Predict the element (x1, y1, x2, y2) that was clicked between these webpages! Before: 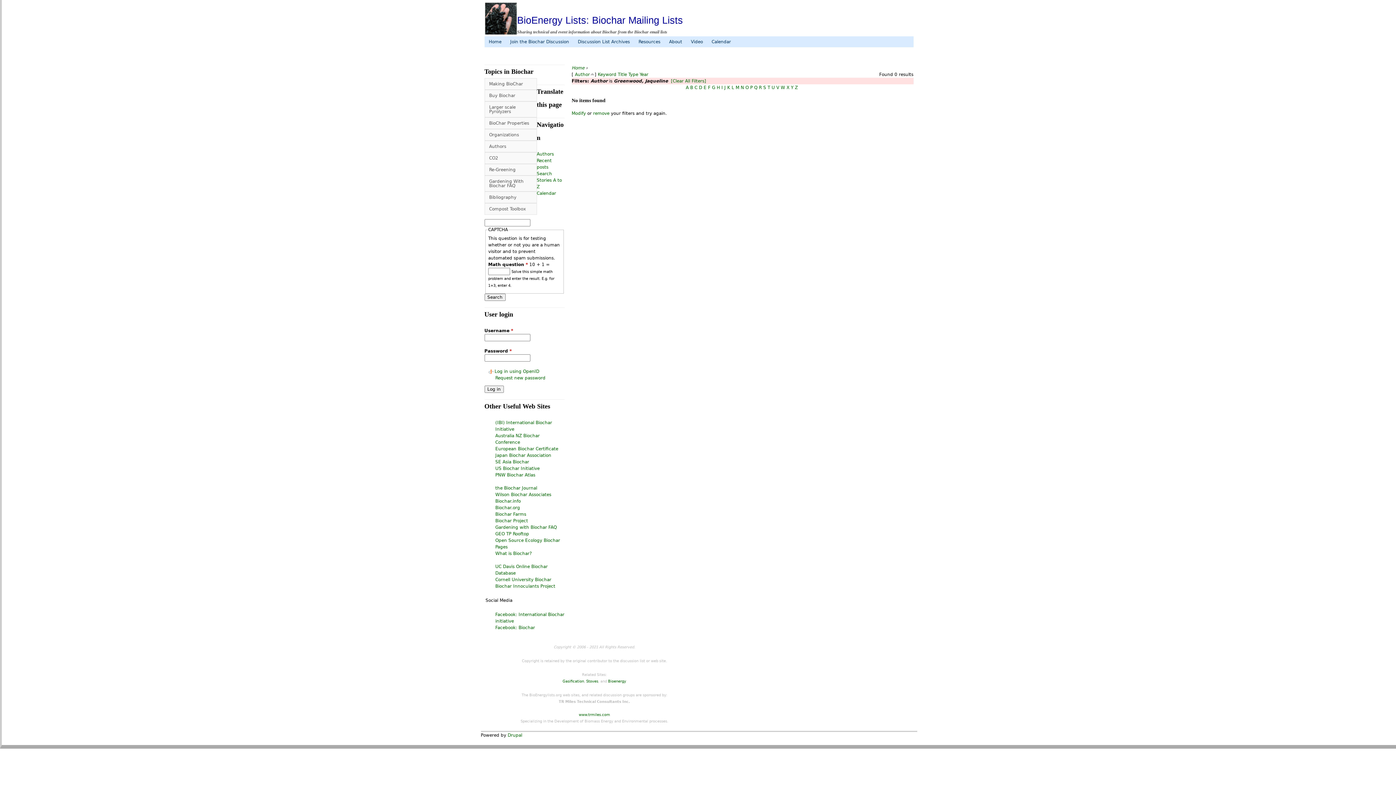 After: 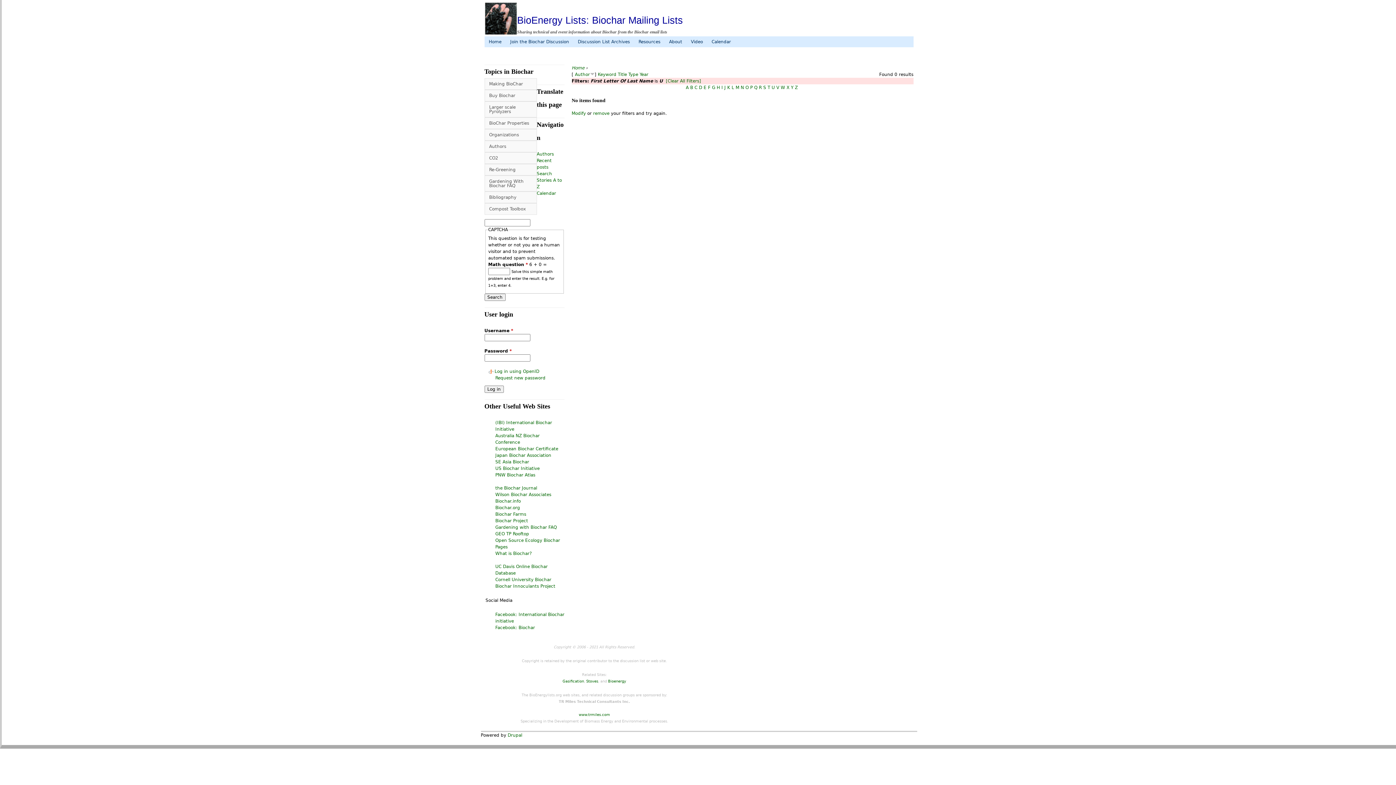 Action: label: U bbox: (771, 85, 775, 90)